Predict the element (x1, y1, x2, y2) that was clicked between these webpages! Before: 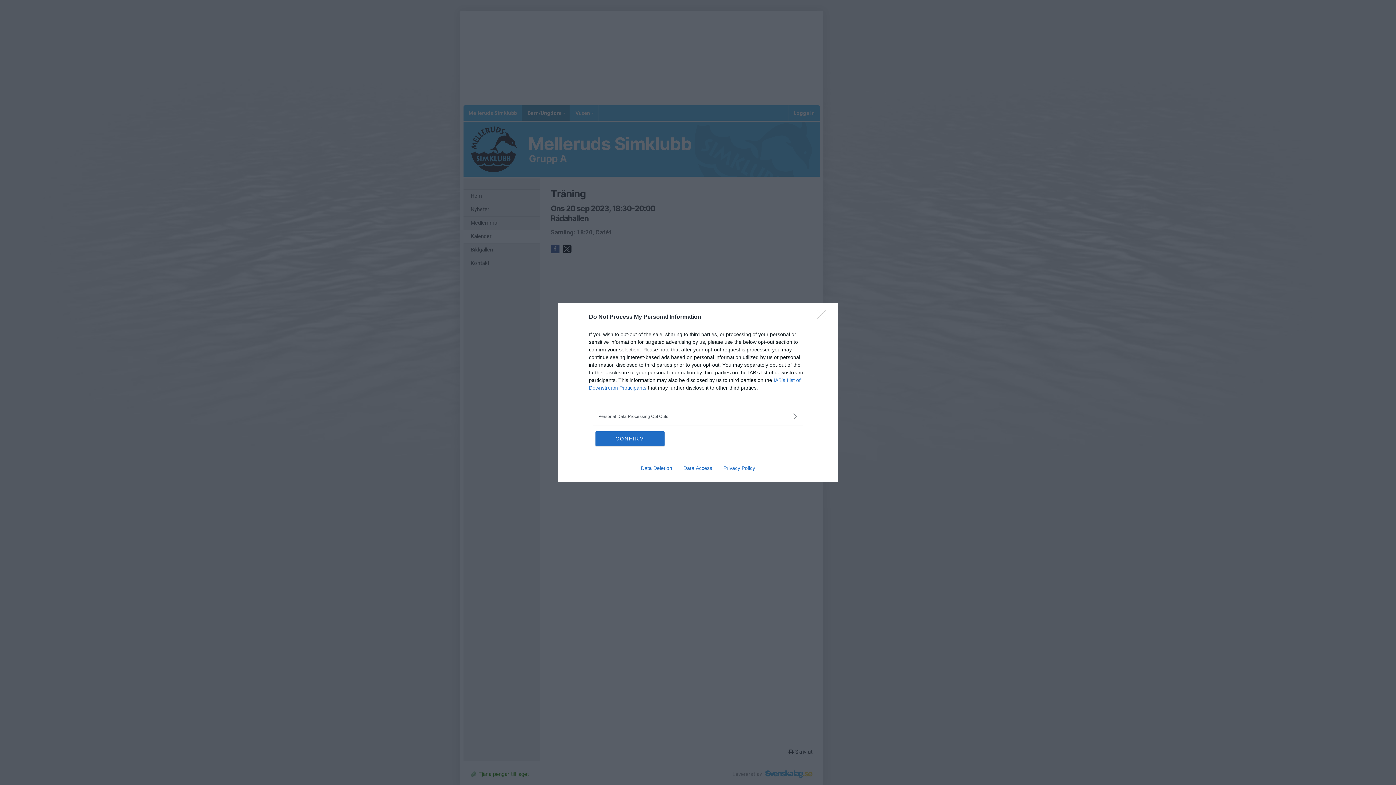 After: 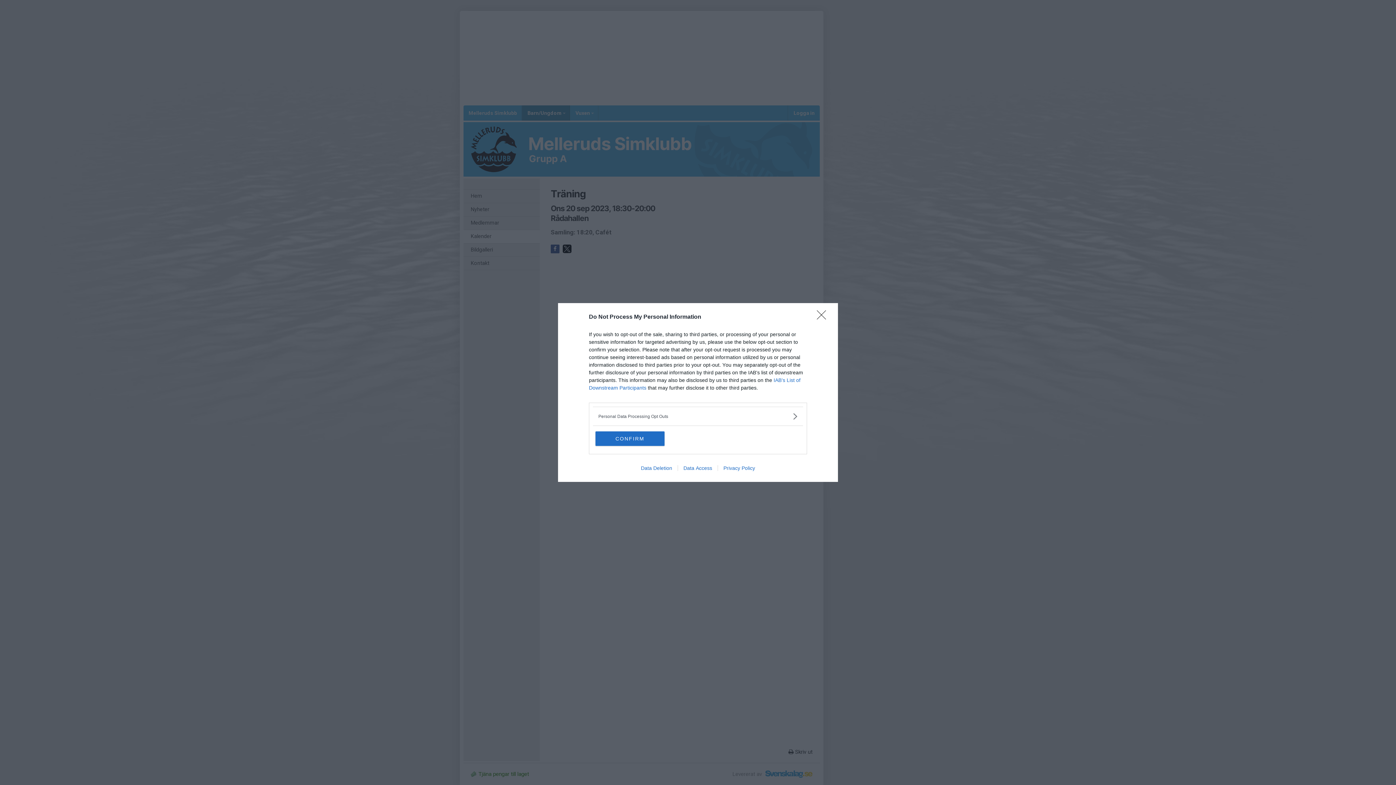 Action: bbox: (635, 465, 677, 471) label: Data Deletion